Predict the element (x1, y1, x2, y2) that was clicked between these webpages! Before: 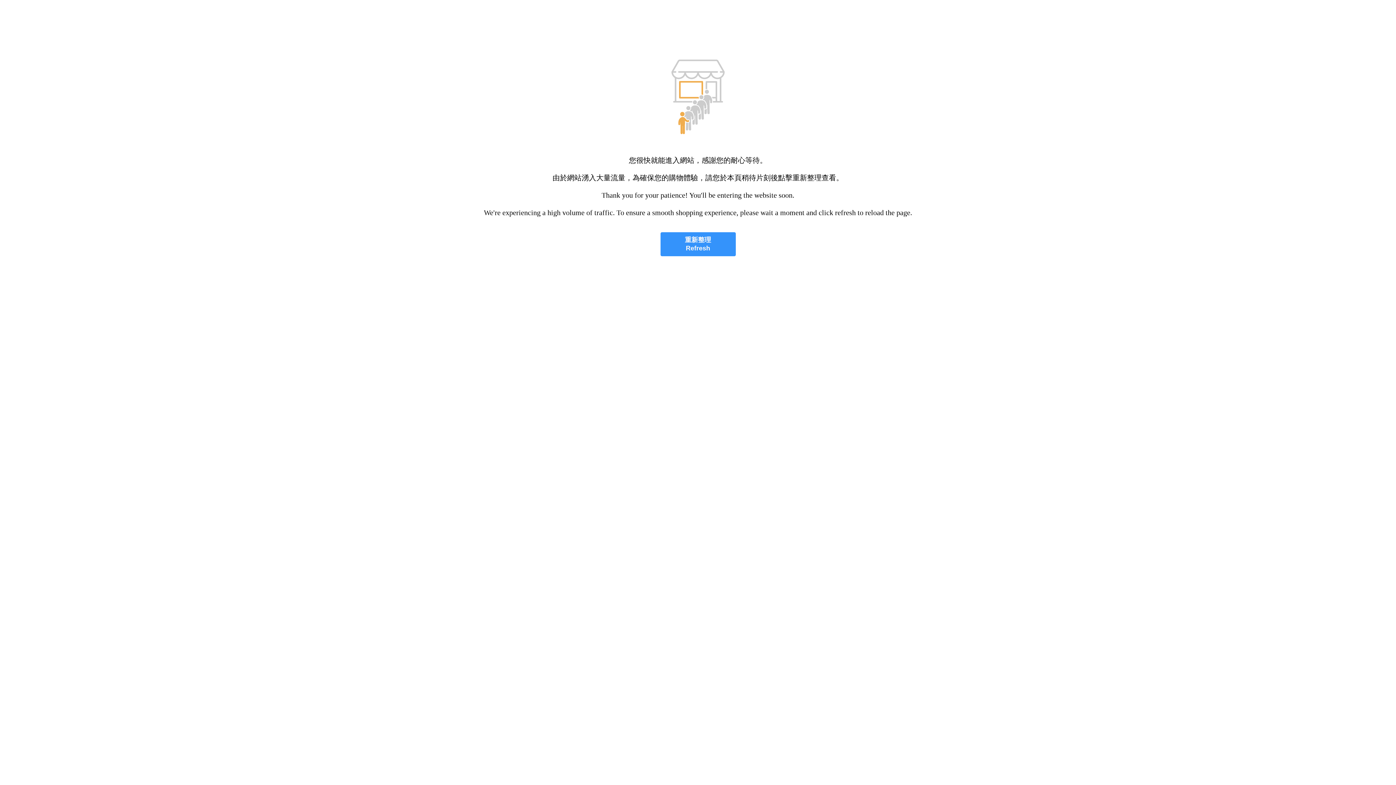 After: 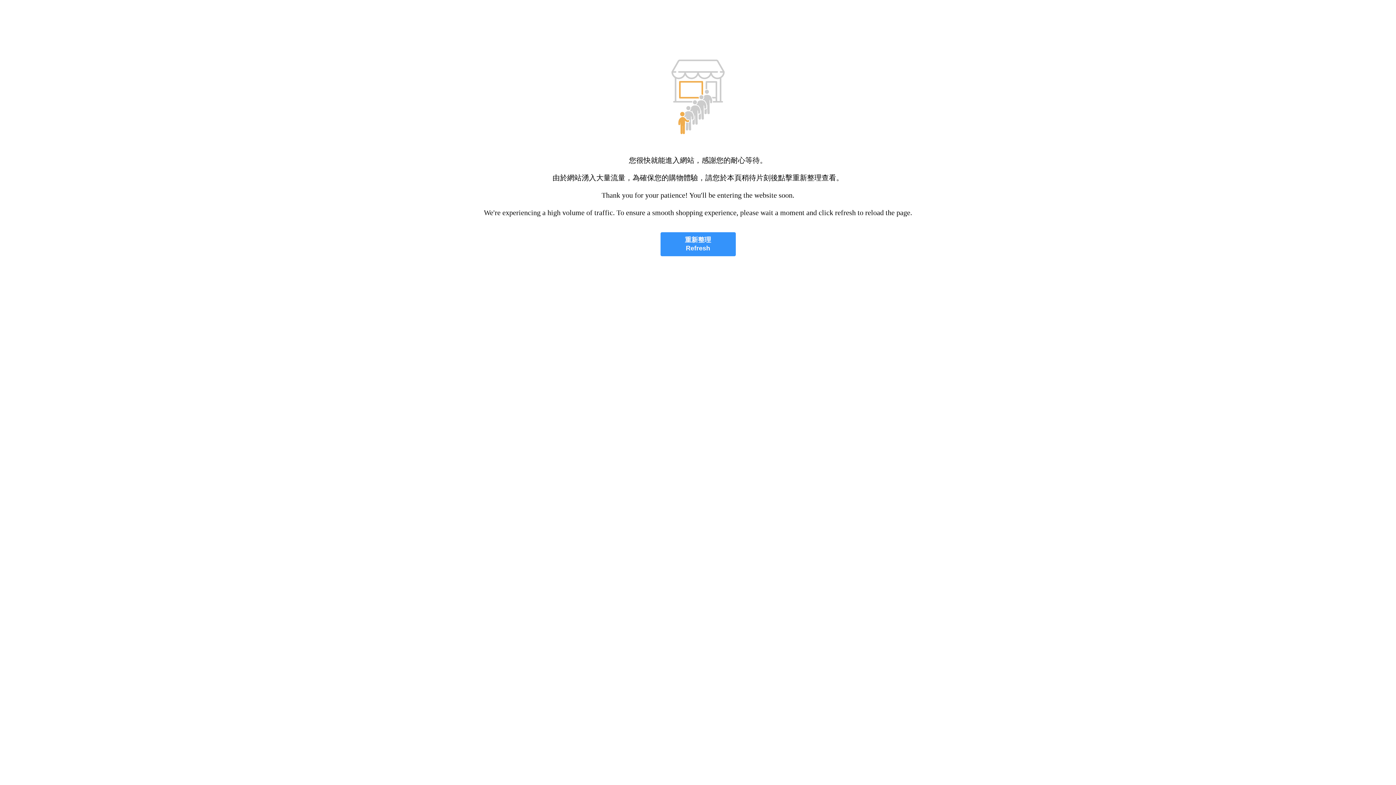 Action: label: 重新整理
Refresh bbox: (660, 232, 735, 256)